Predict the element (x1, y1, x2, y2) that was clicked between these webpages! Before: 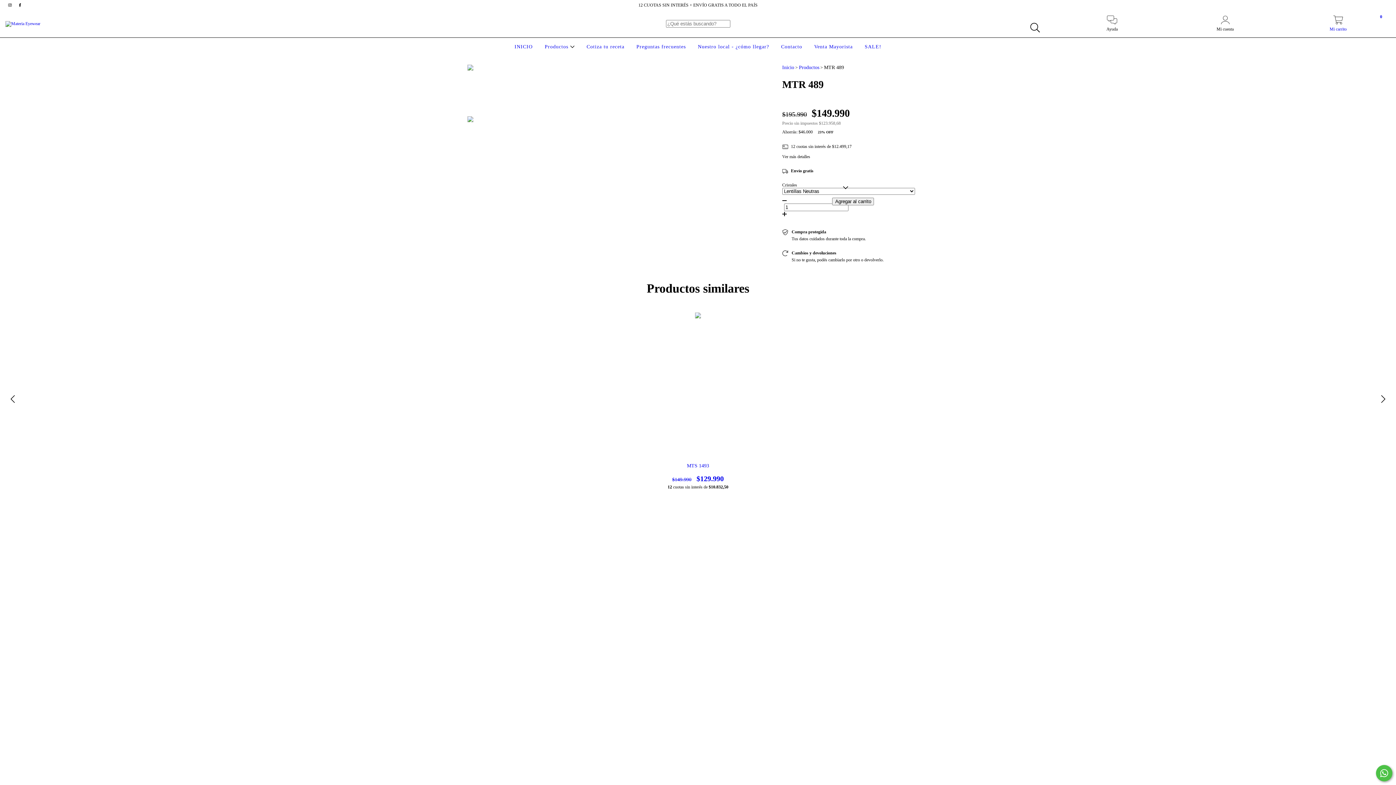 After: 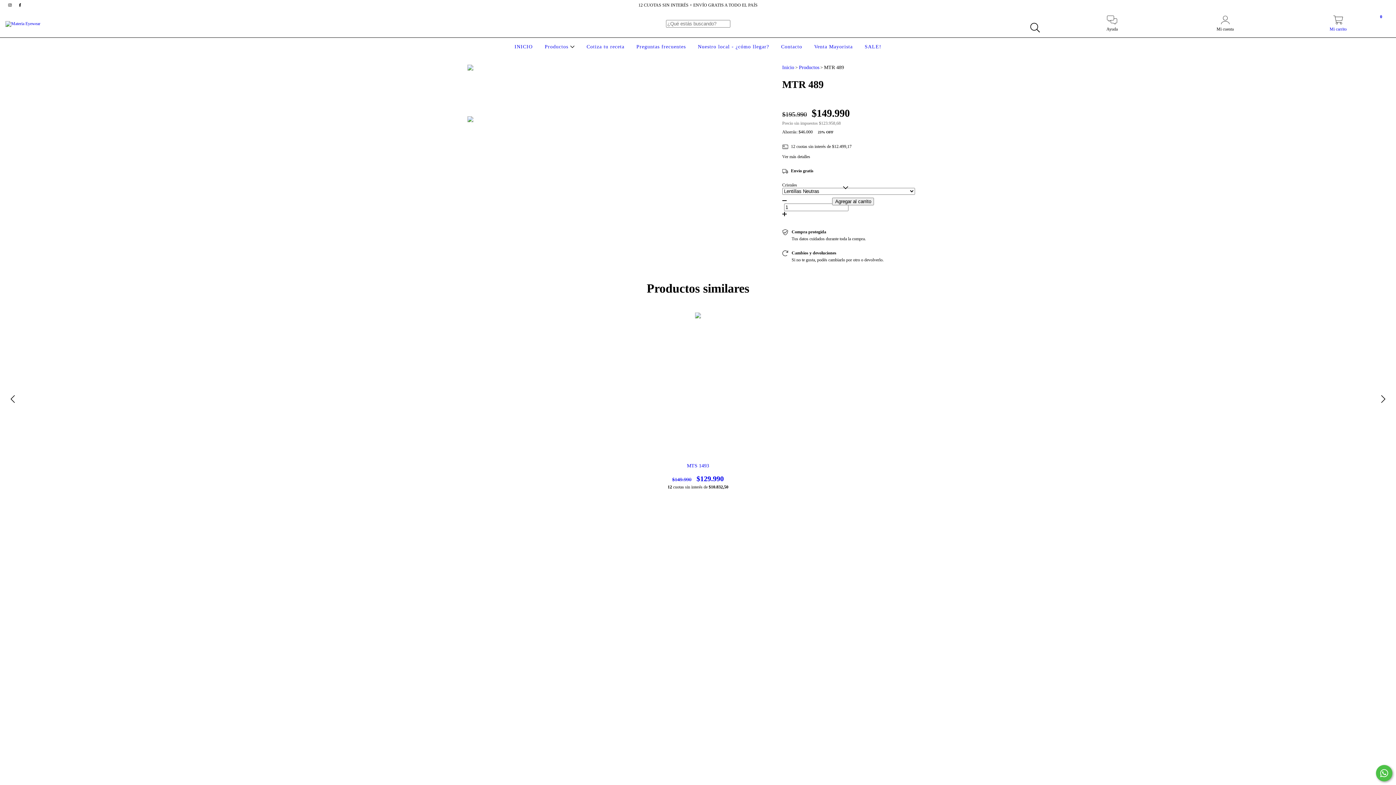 Action: label: Ver más detalles bbox: (776, 154, 934, 159)